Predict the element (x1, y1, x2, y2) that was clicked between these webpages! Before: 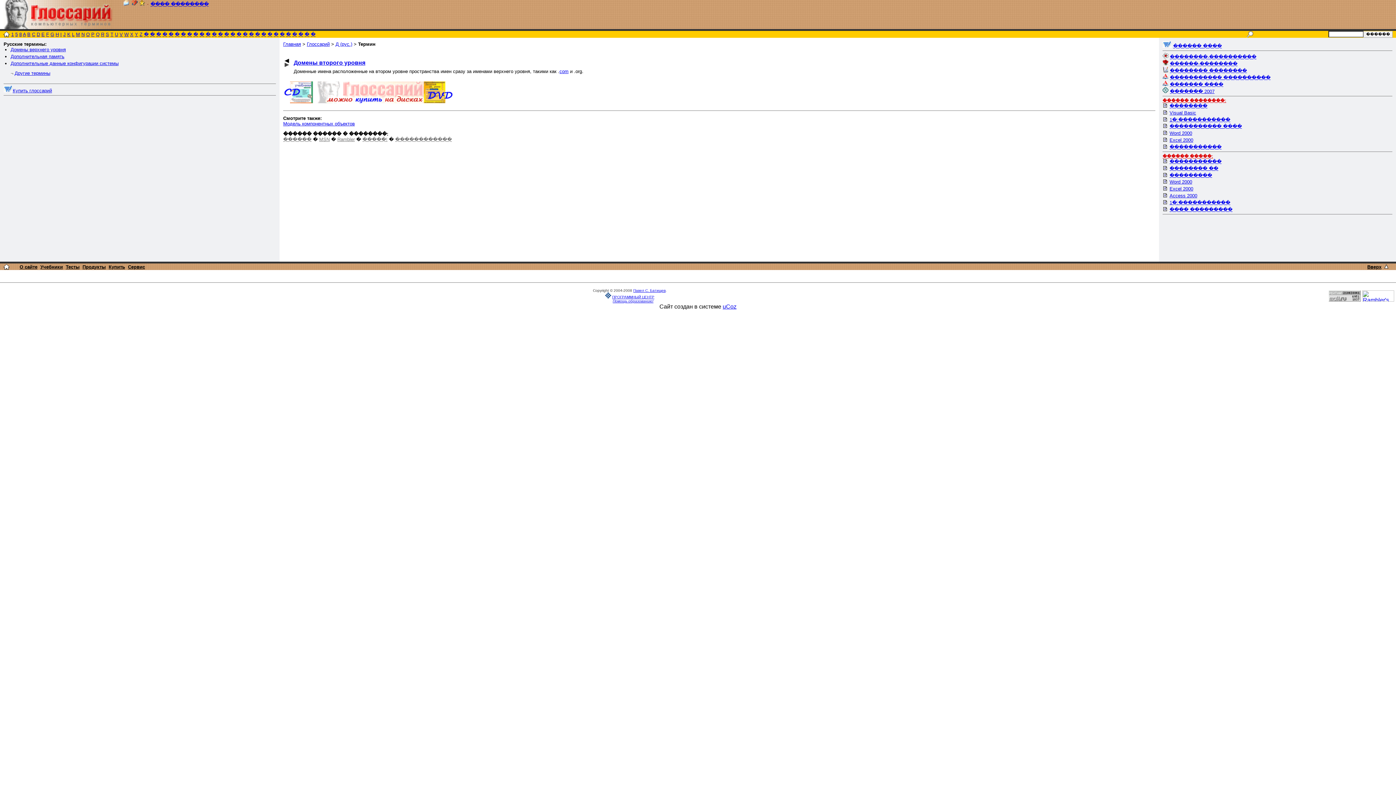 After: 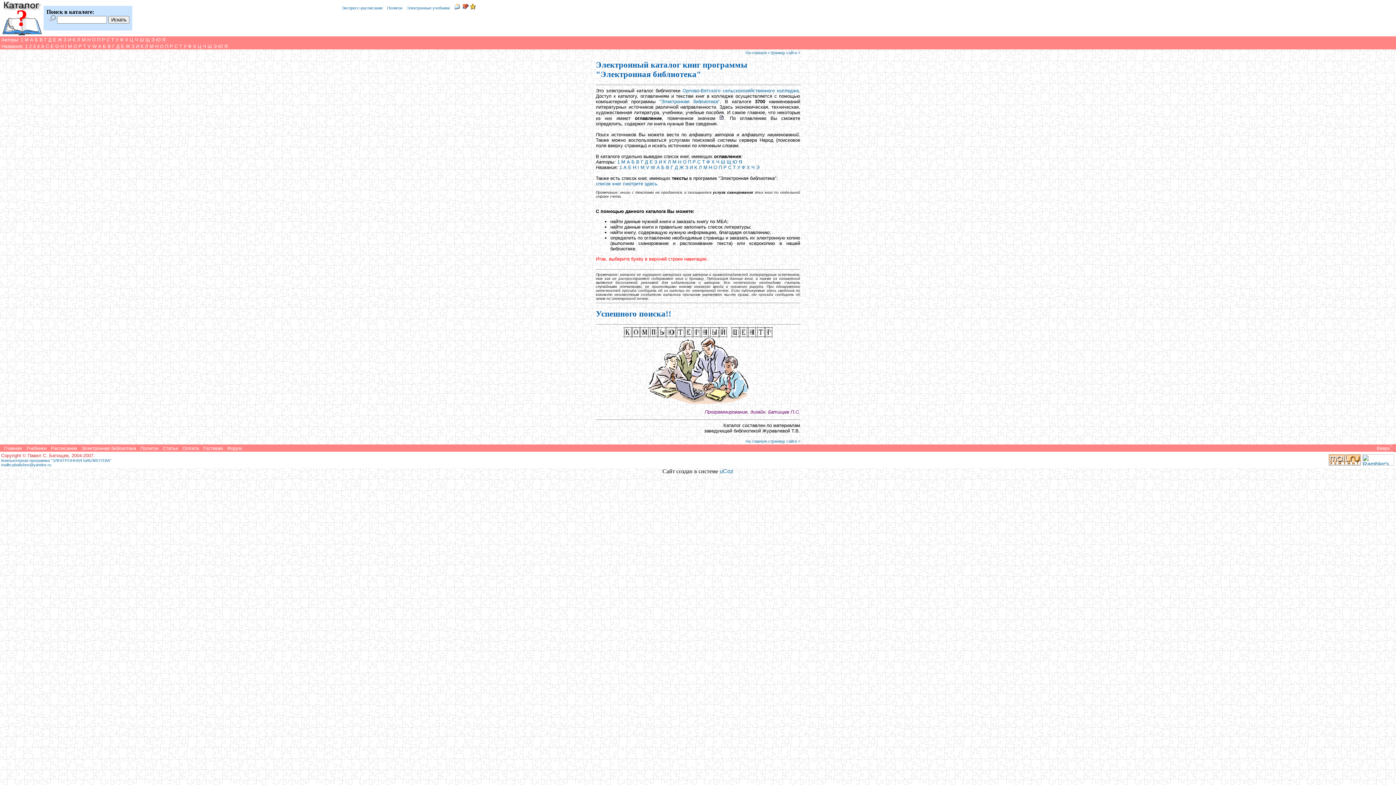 Action: label: ������� ���� bbox: (1170, 81, 1223, 87)